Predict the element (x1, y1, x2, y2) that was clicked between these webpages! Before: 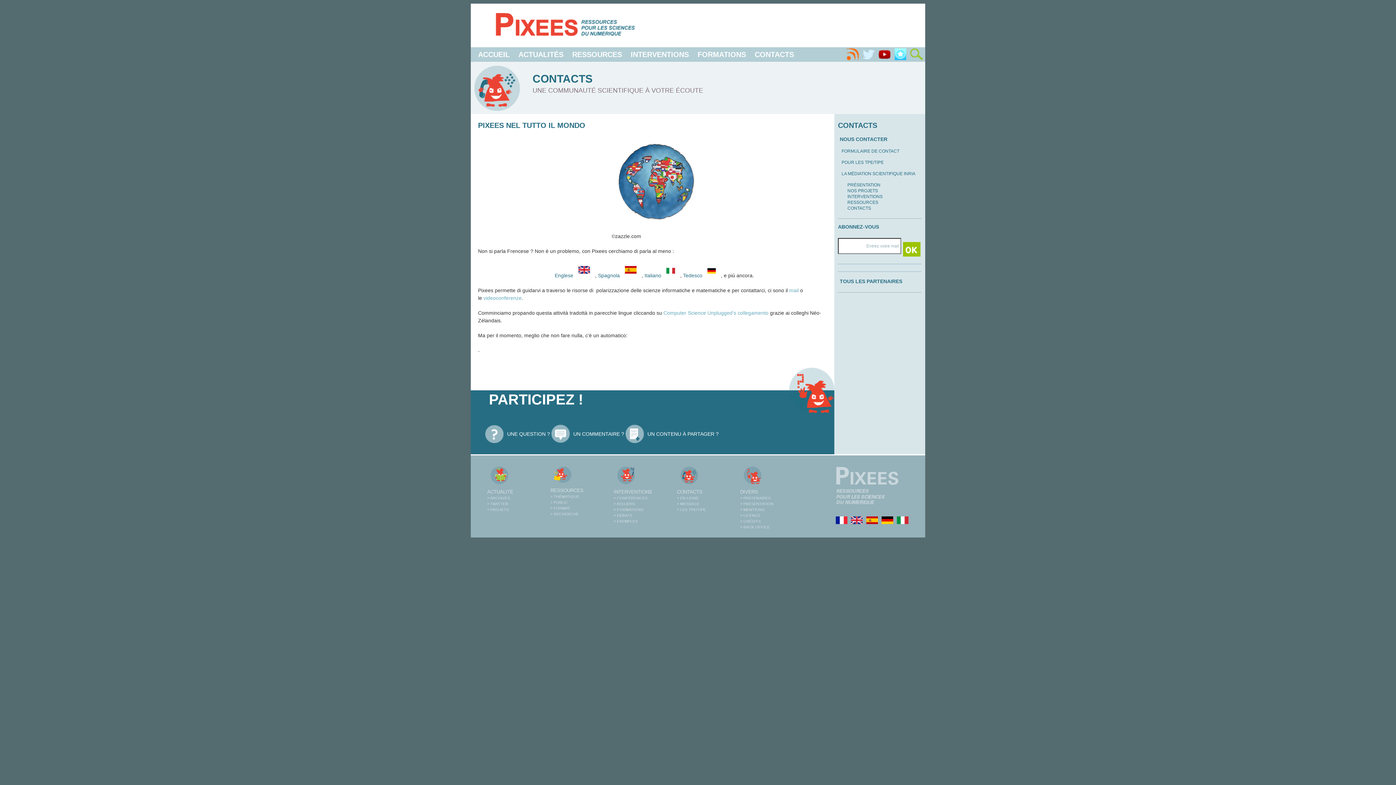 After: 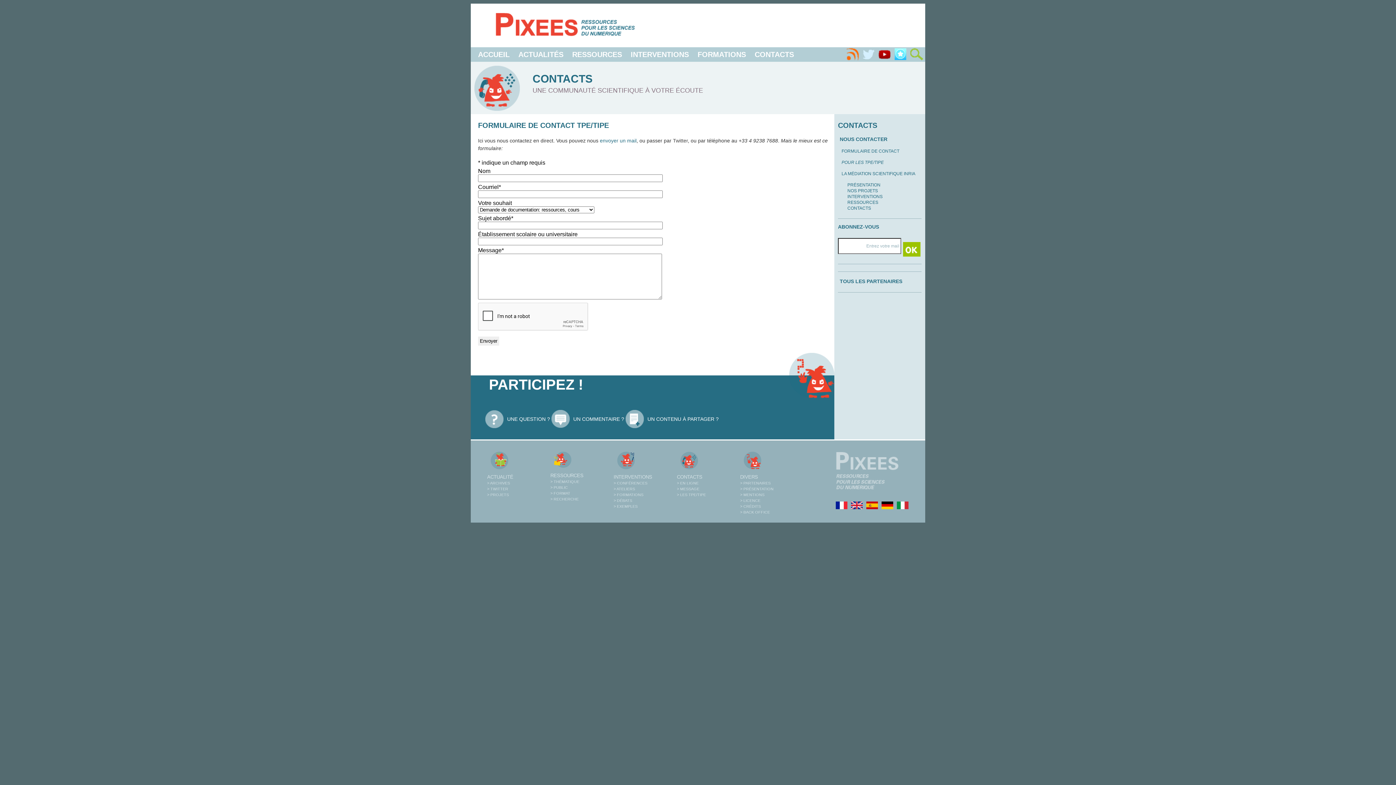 Action: label: POUR LES TPE/TIPE bbox: (841, 159, 884, 165)